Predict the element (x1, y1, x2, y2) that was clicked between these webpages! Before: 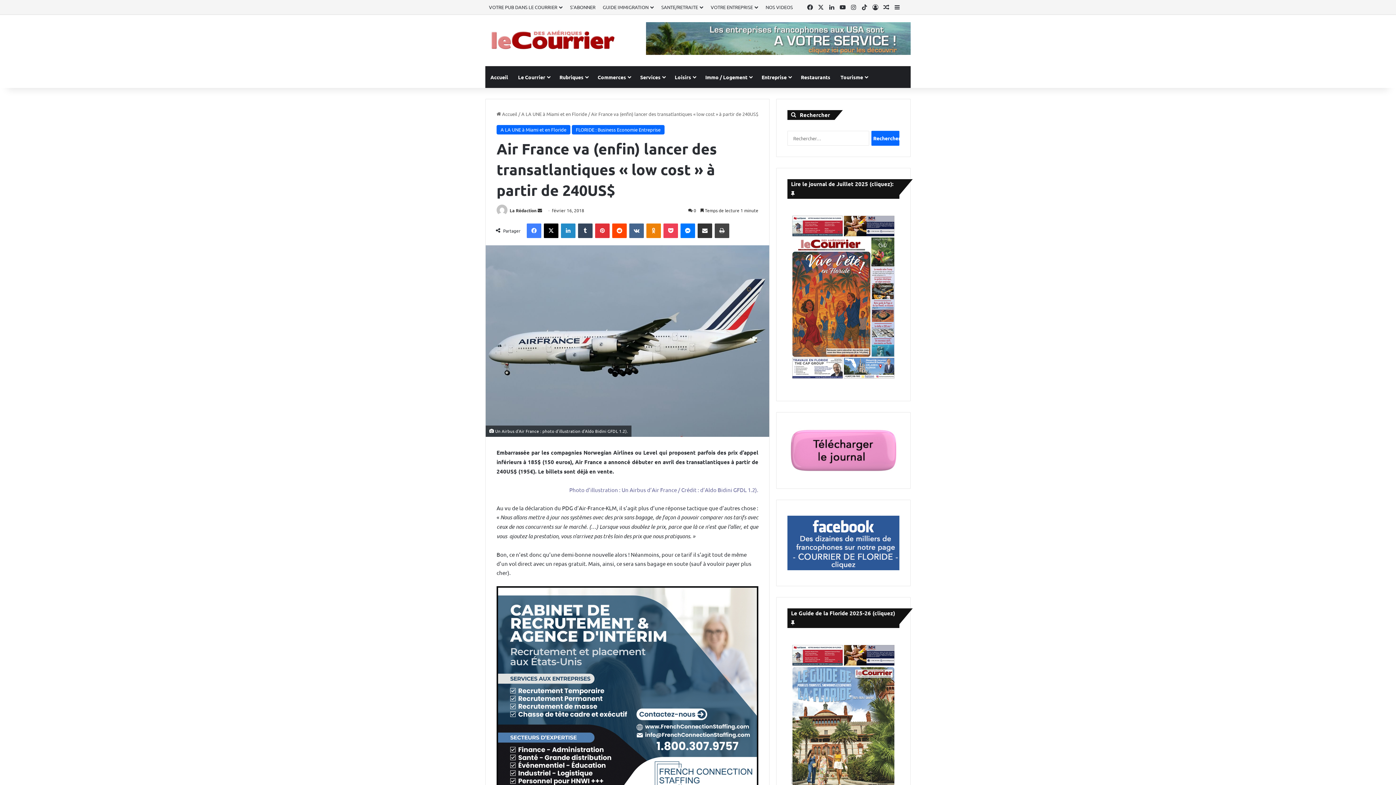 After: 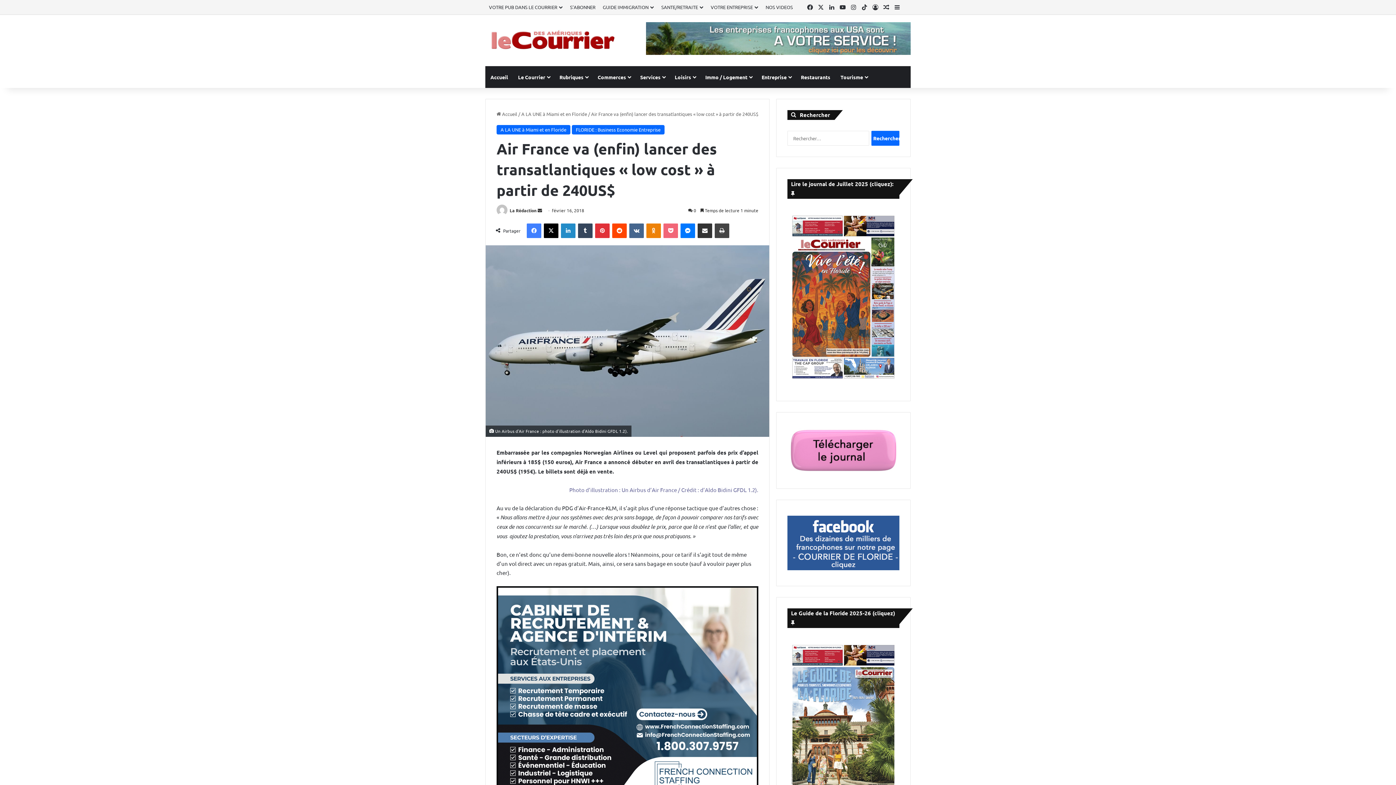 Action: label: Pocket bbox: (663, 223, 678, 238)